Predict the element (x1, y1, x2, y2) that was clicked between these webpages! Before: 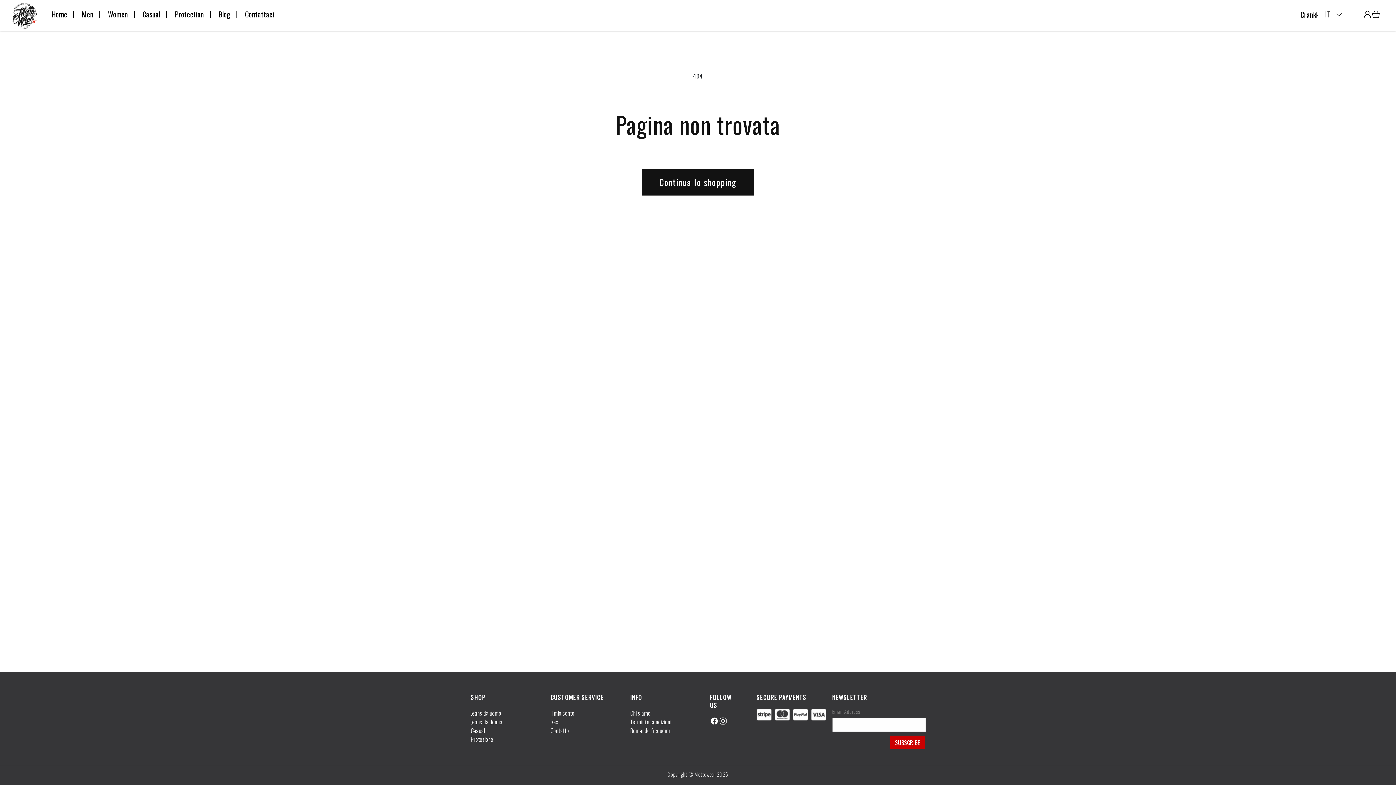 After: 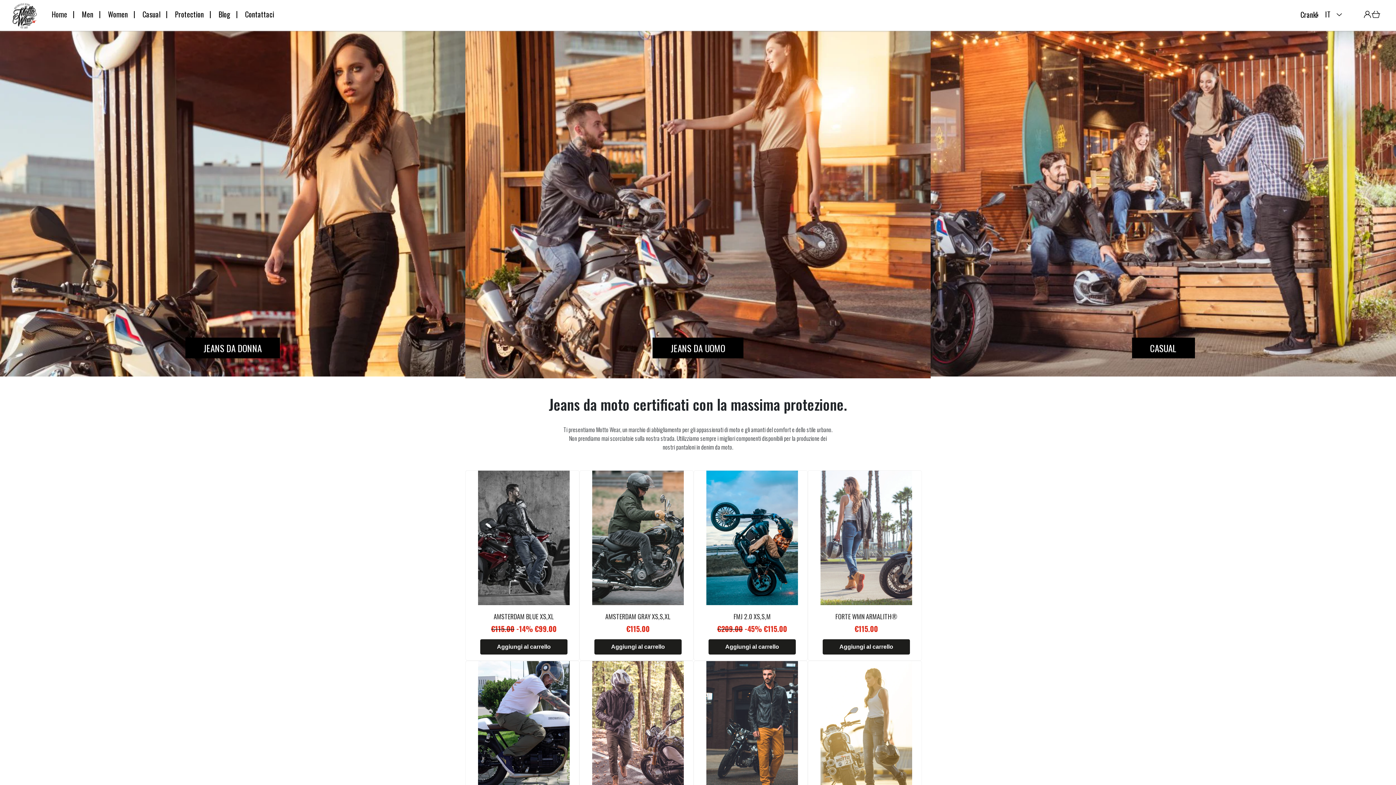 Action: bbox: (10, 1, 40, 28)